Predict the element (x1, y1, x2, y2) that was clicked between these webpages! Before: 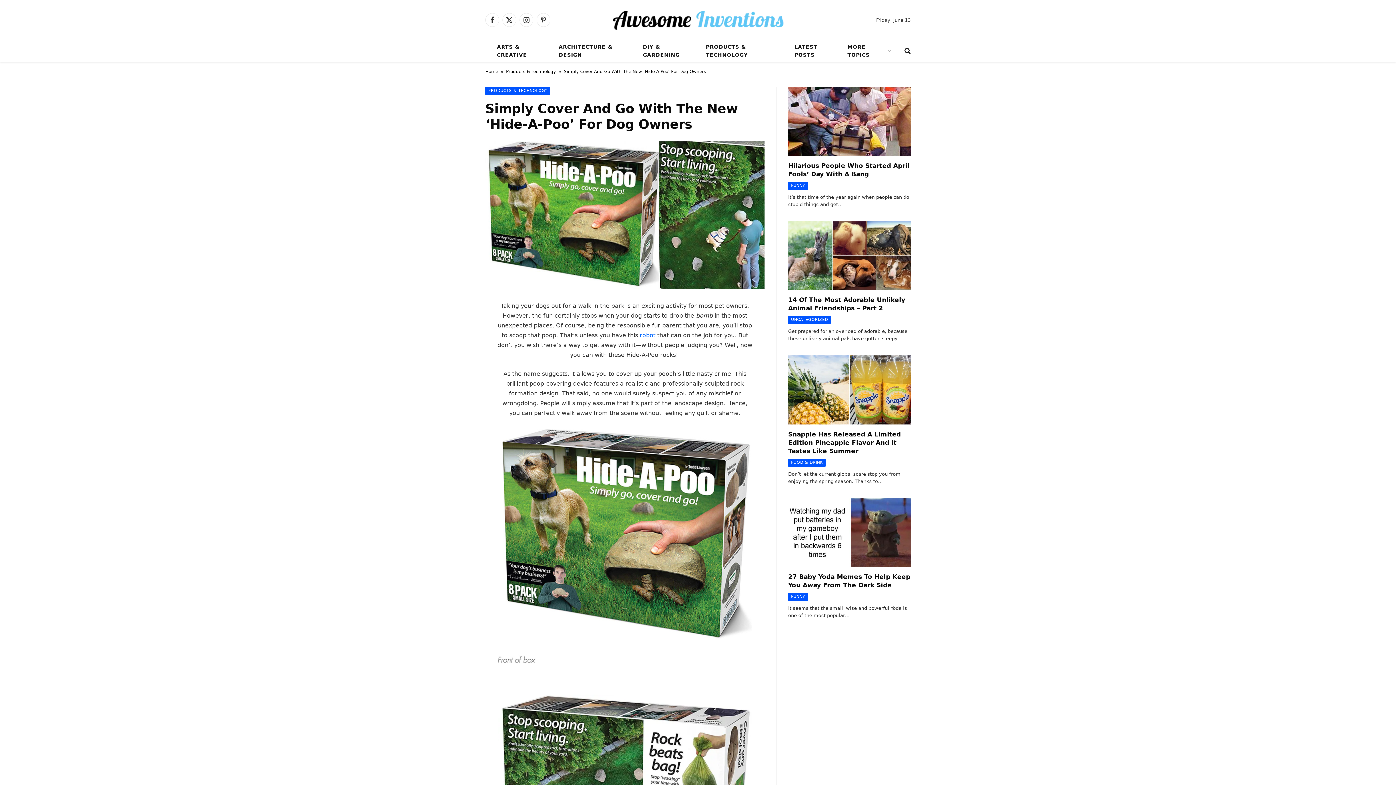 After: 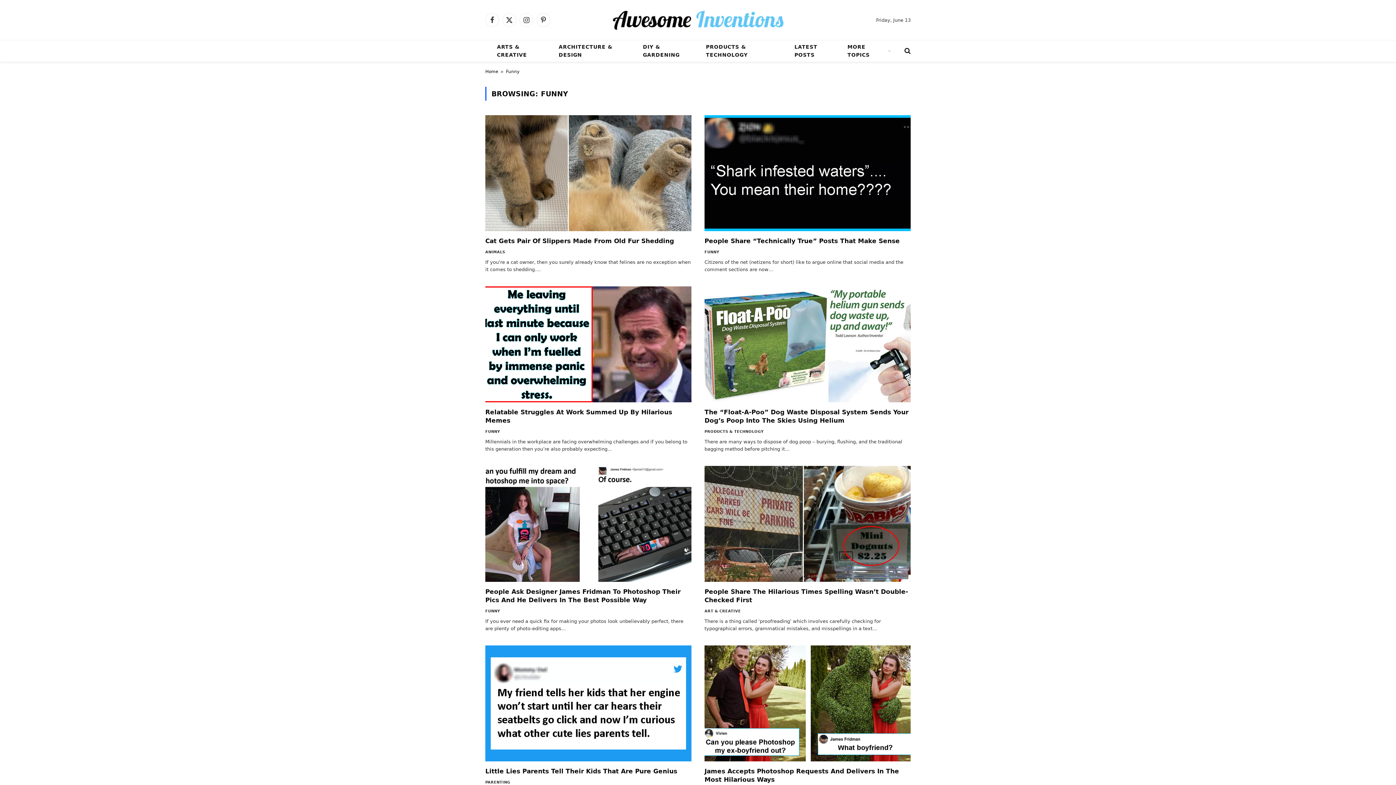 Action: label: FUNNY bbox: (788, 181, 808, 189)